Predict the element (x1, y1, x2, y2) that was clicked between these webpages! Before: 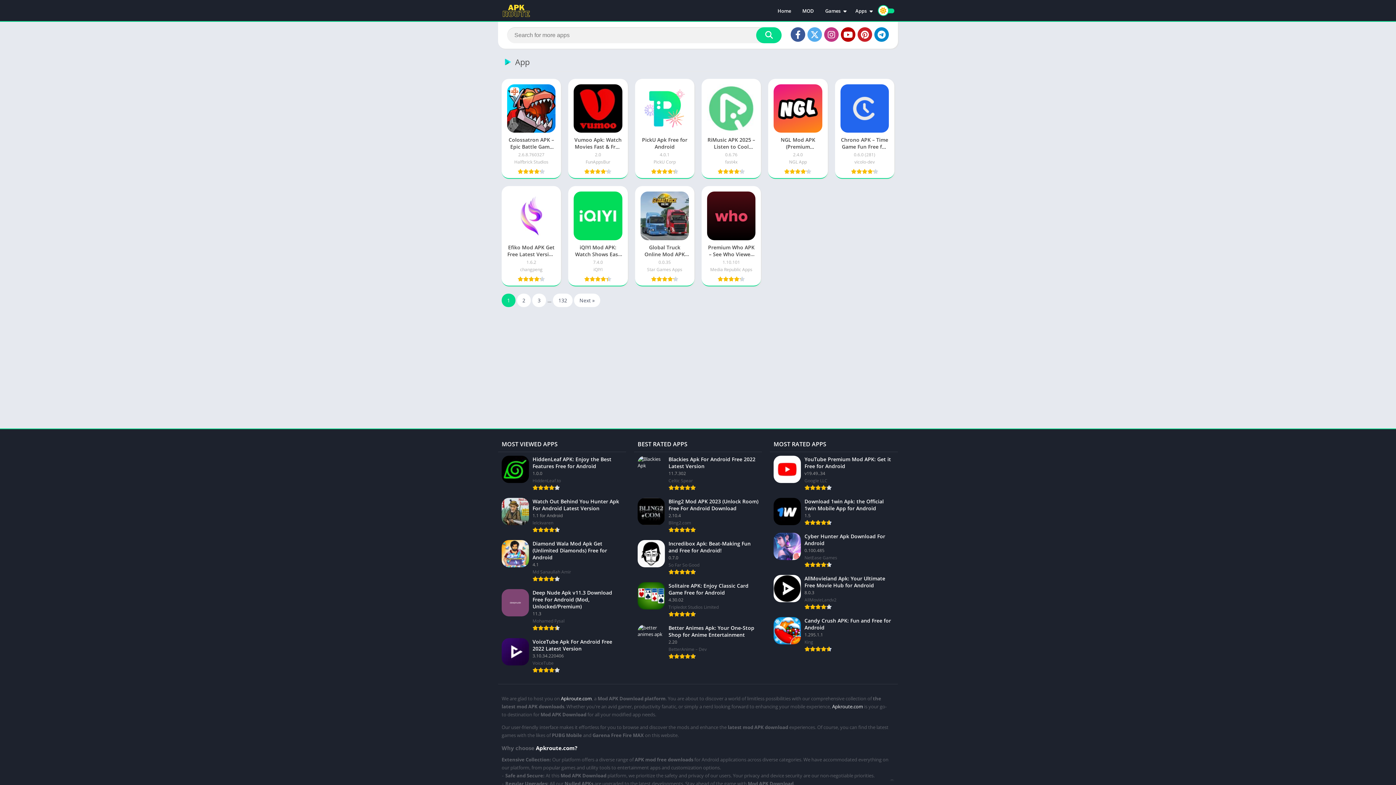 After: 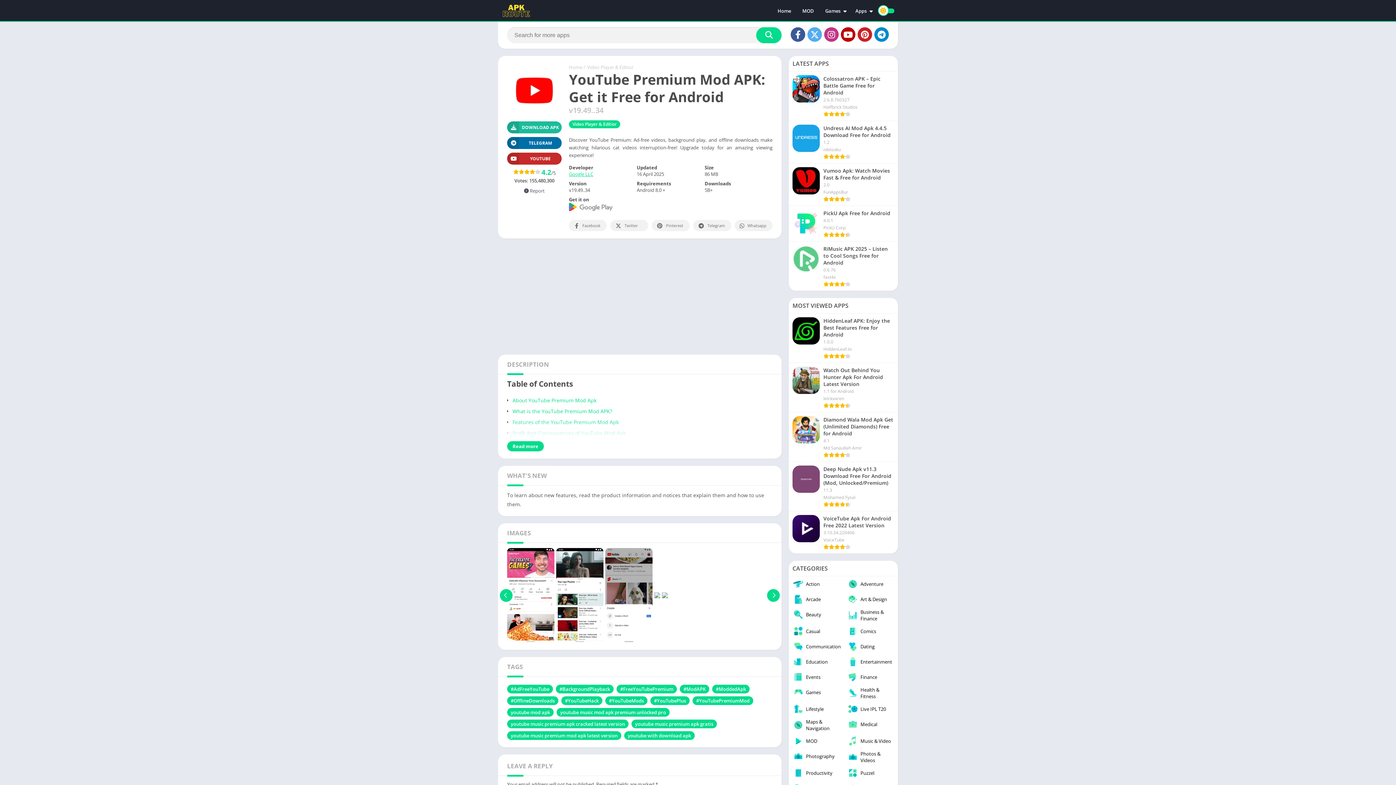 Action: bbox: (770, 452, 898, 494) label: YouTube Premium Mod APK: Get it Free for Android
v19.49..34
Google LLC